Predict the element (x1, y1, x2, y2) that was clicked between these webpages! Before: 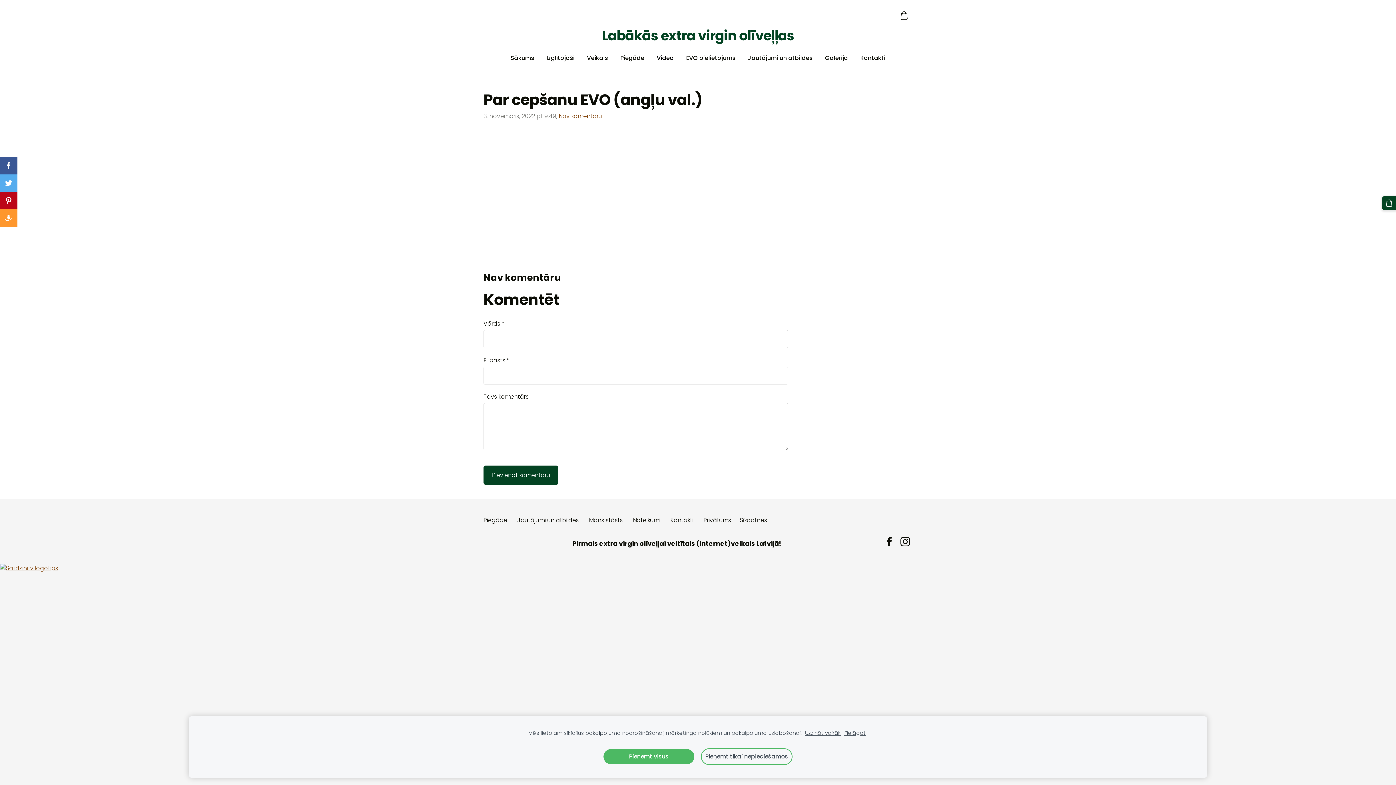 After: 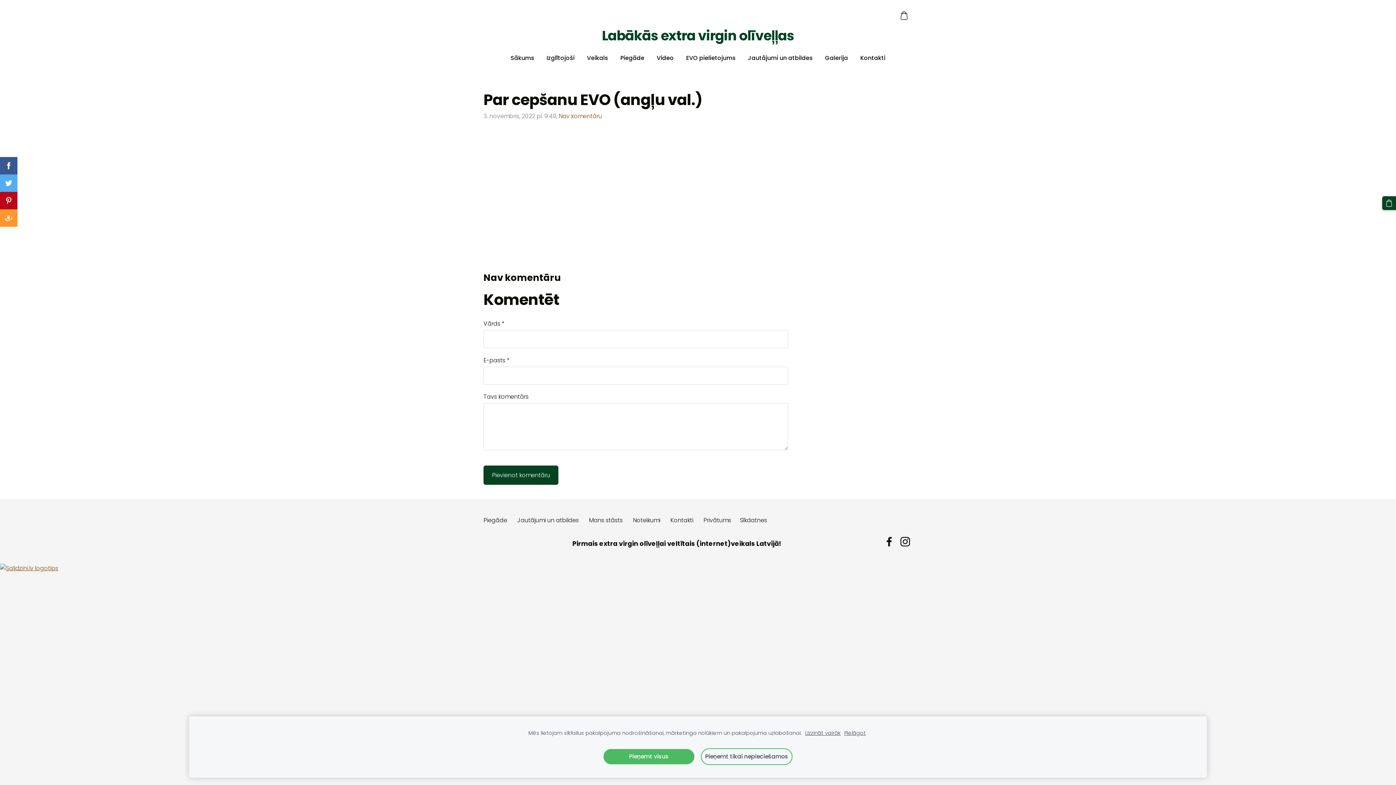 Action: bbox: (740, 516, 767, 524) label: Sīkdatnes